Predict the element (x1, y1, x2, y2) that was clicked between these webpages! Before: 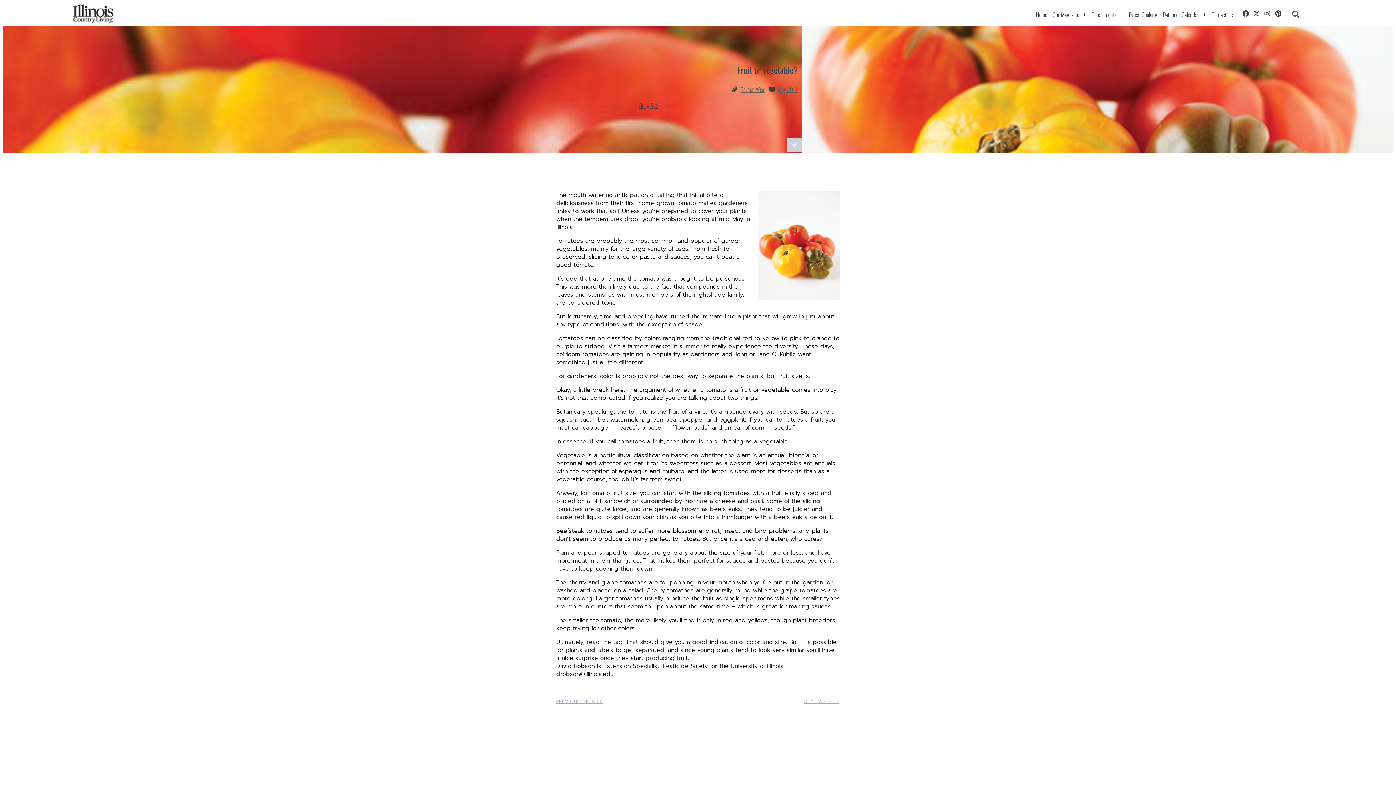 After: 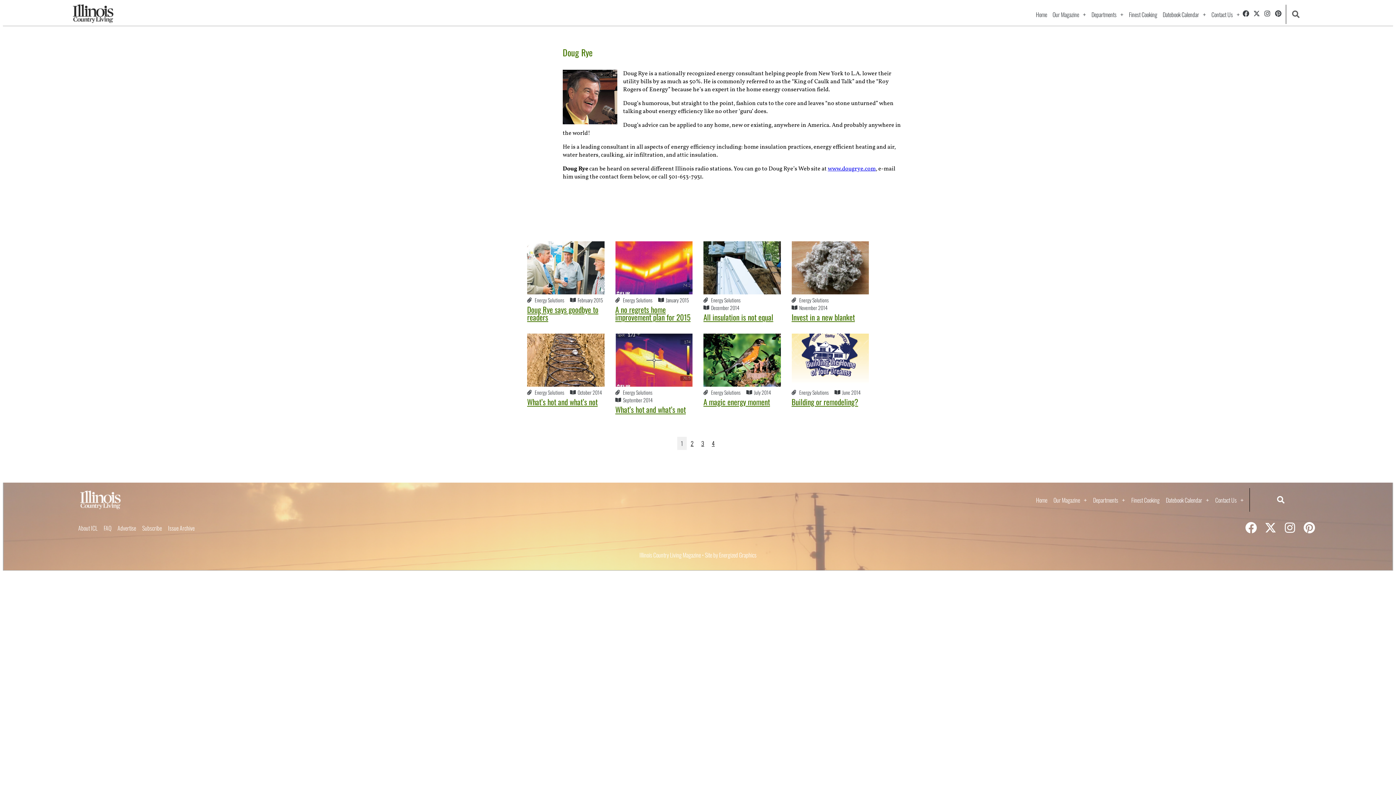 Action: bbox: (639, 101, 657, 109) label: Doug Rye